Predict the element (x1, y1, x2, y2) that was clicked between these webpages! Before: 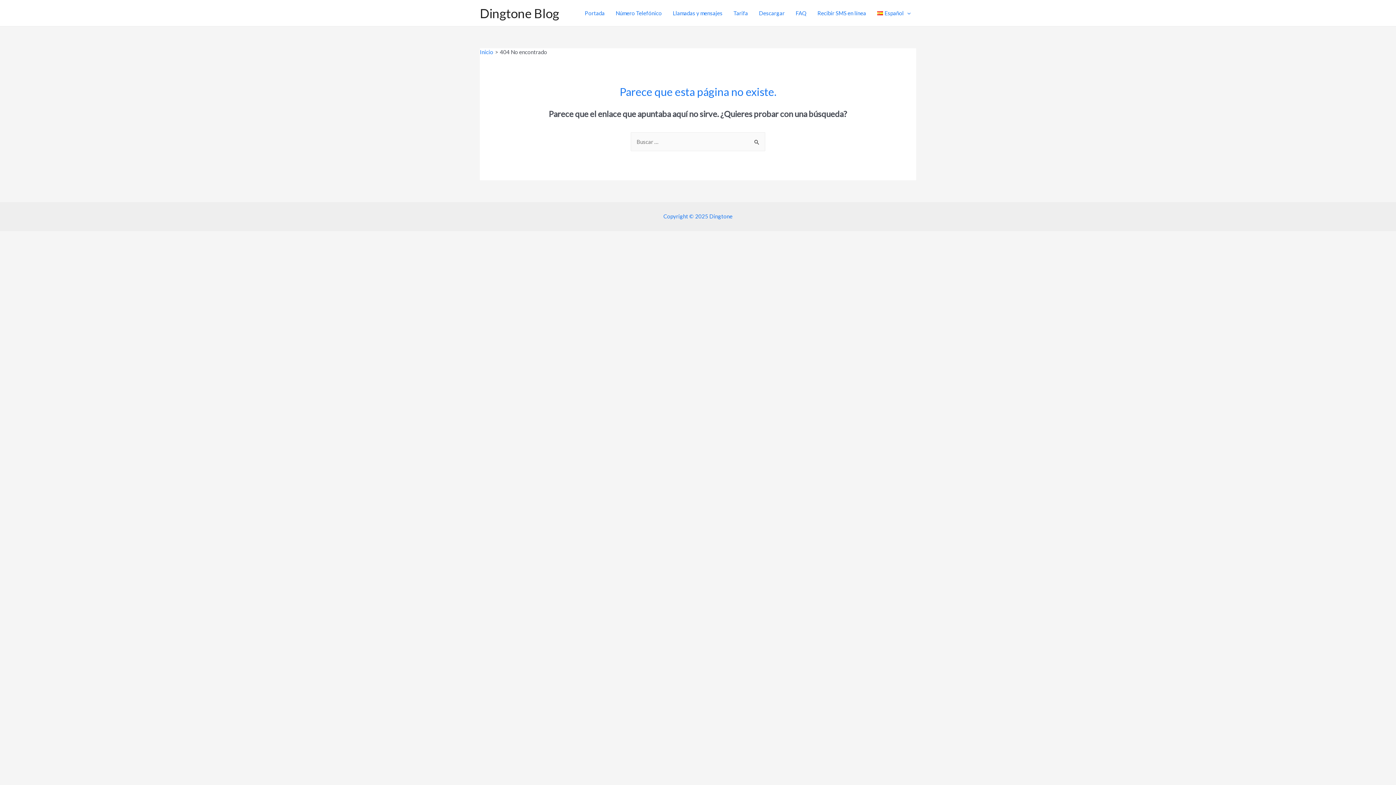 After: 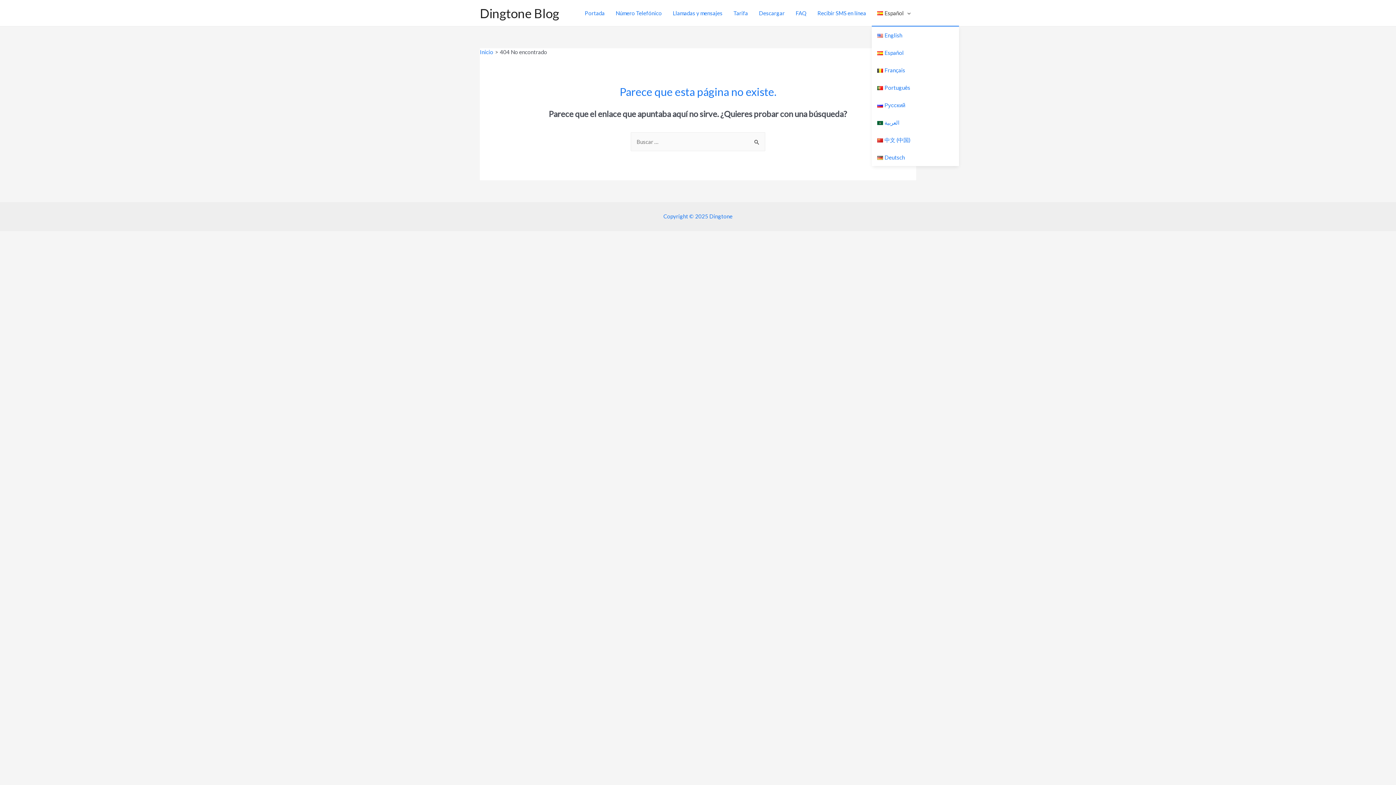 Action: bbox: (871, 0, 916, 25) label: Español